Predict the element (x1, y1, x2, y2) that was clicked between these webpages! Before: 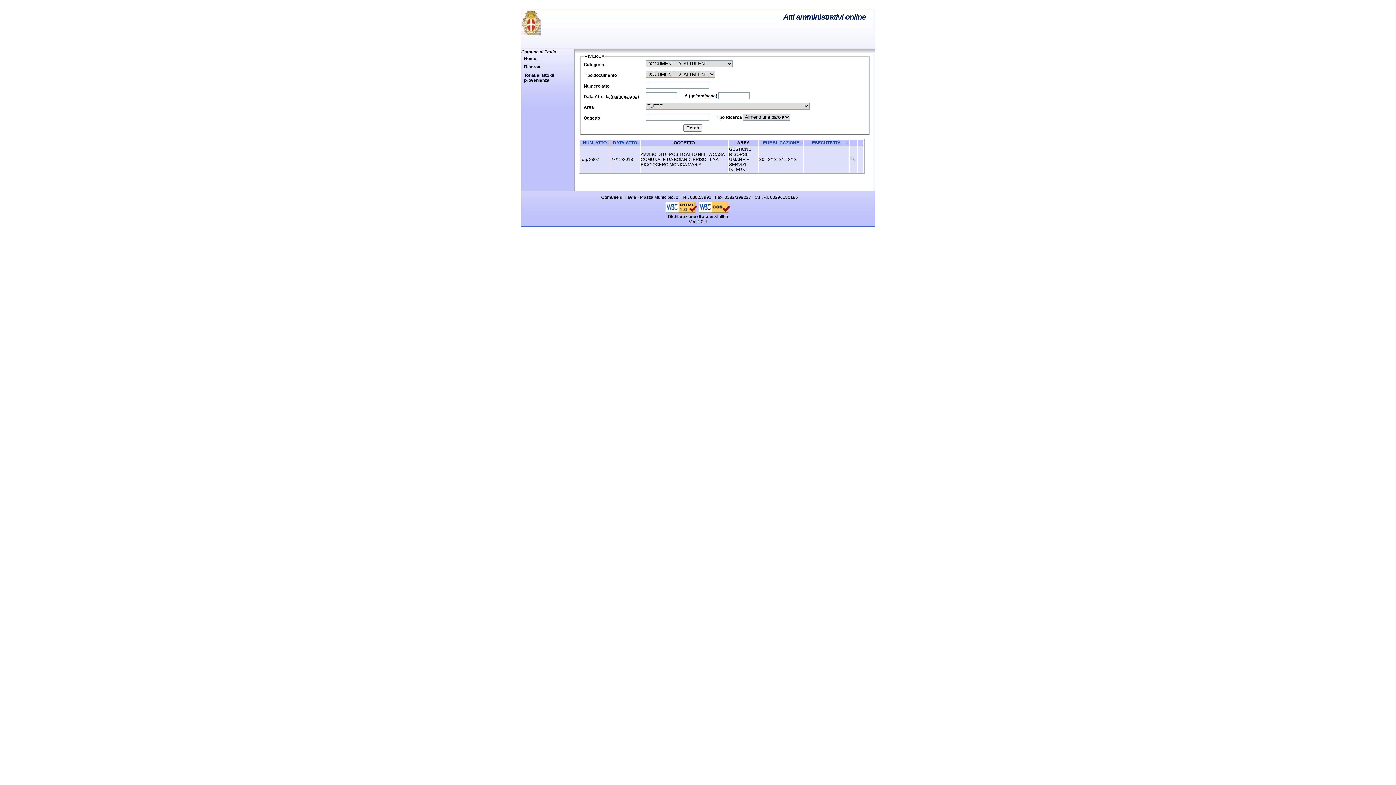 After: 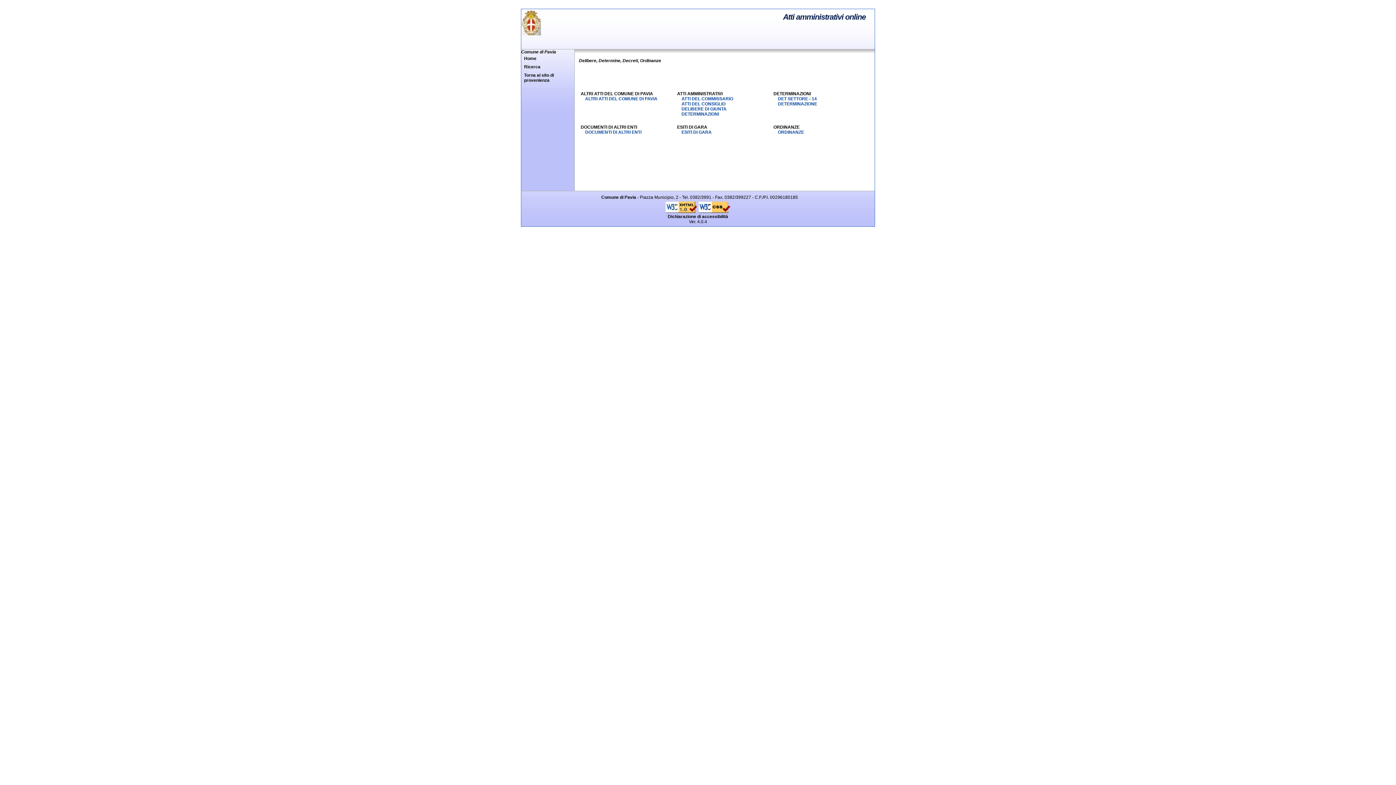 Action: label: Home bbox: (521, 54, 574, 62)